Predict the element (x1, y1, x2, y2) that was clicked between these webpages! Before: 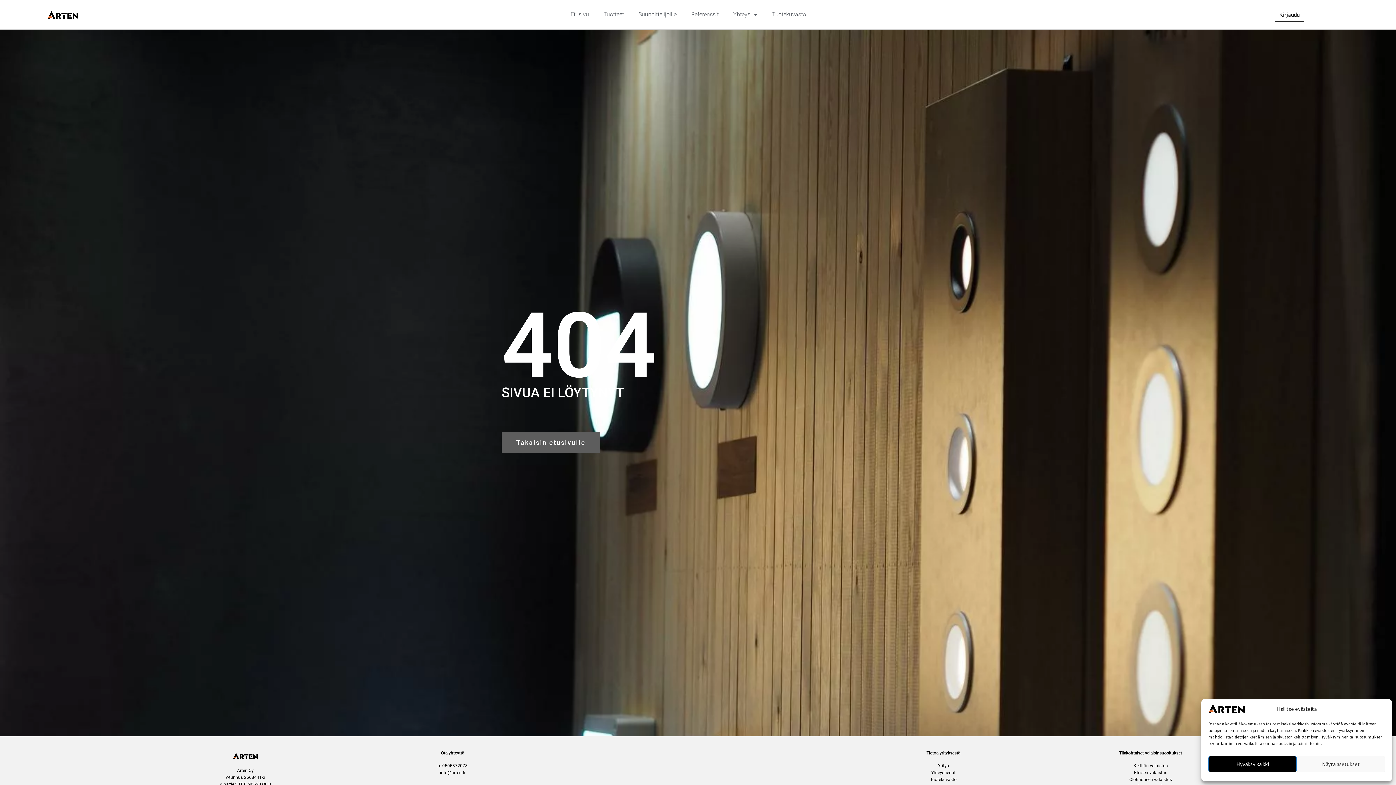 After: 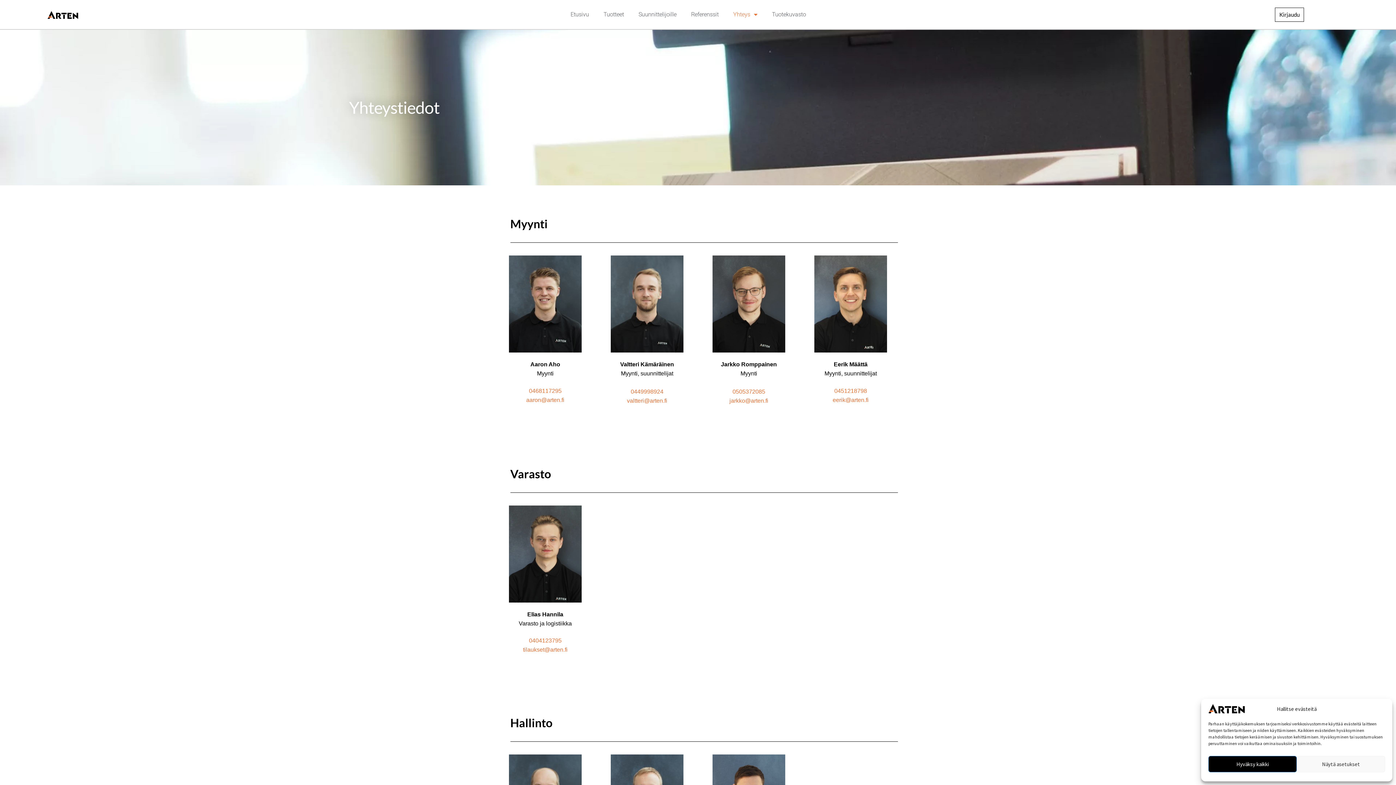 Action: bbox: (931, 770, 955, 775) label: Yhteystiedot